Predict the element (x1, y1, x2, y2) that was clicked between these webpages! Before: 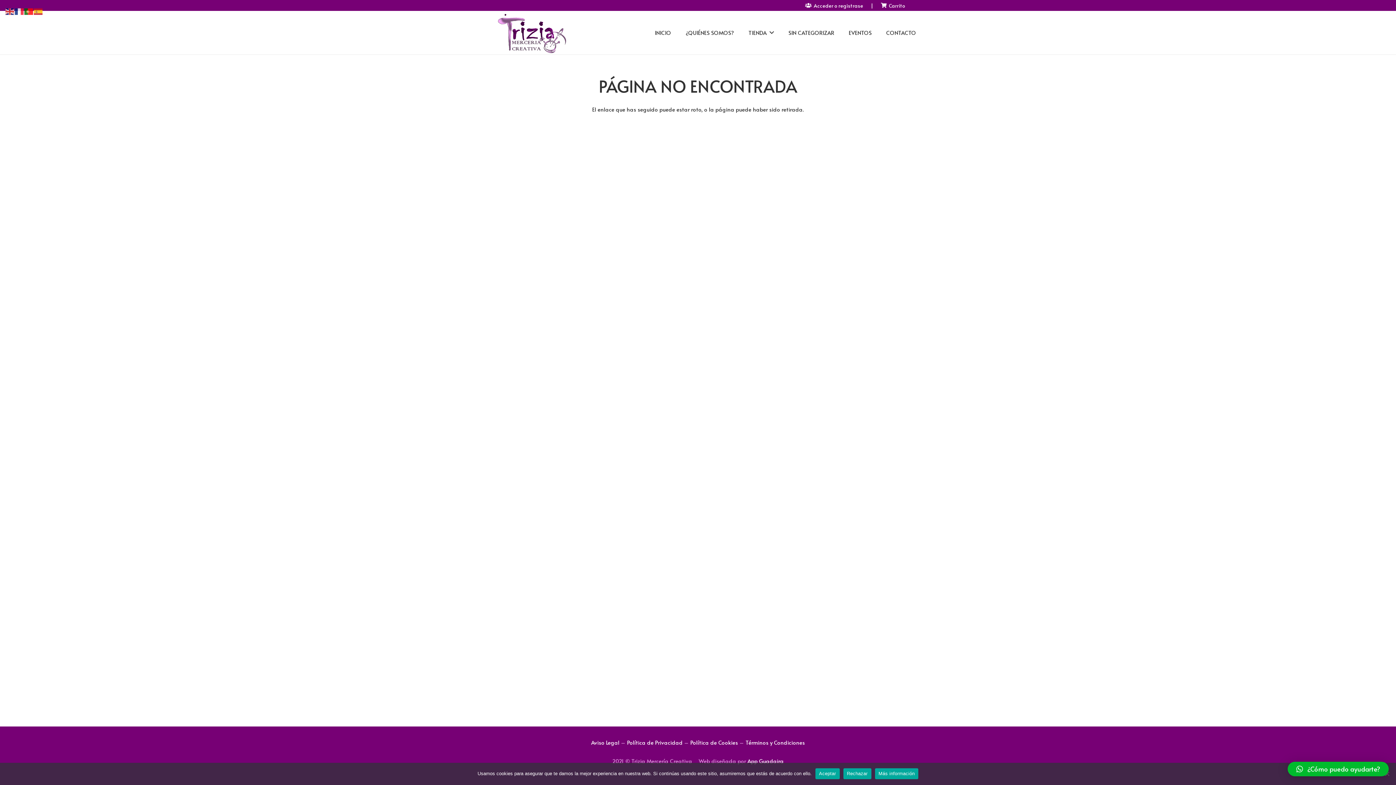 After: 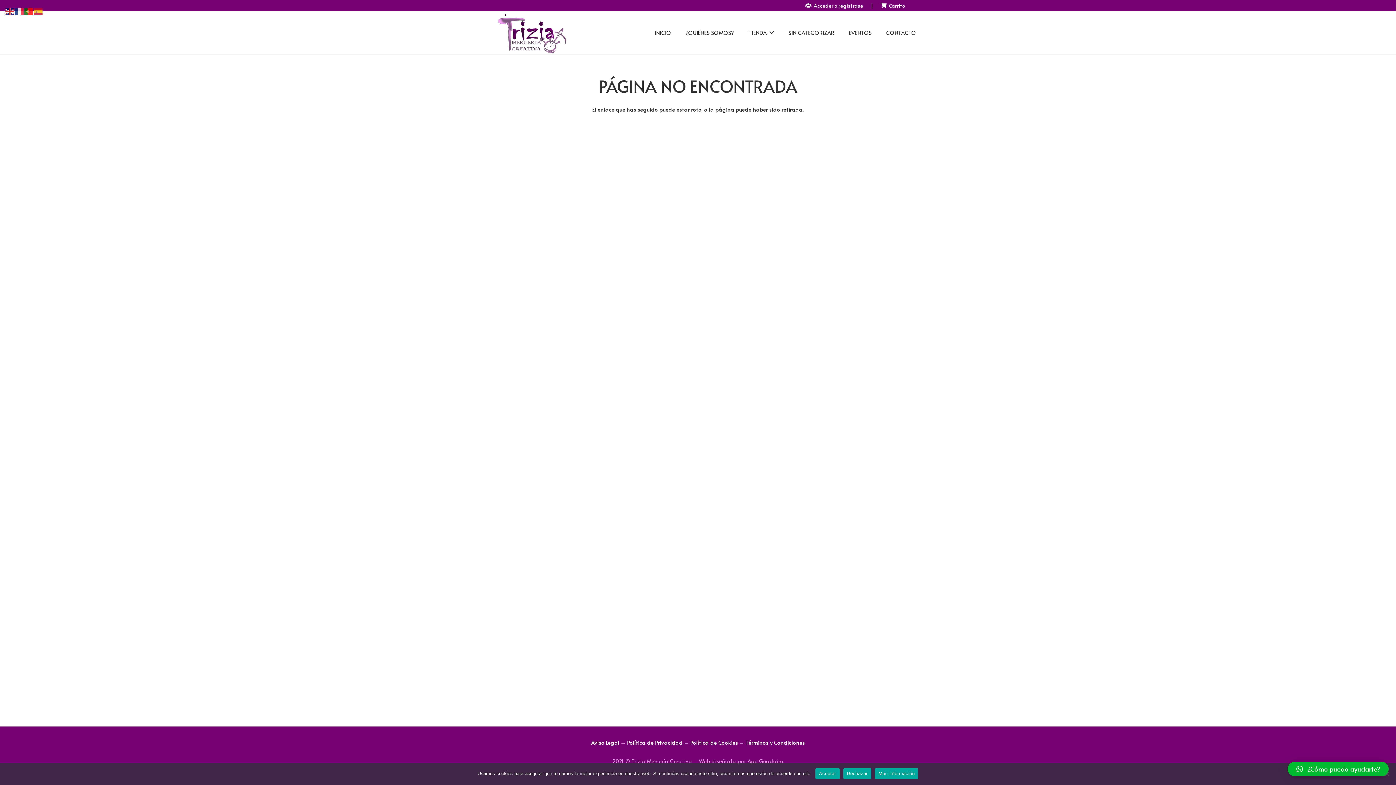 Action: label: App Guadaira bbox: (747, 757, 784, 764)